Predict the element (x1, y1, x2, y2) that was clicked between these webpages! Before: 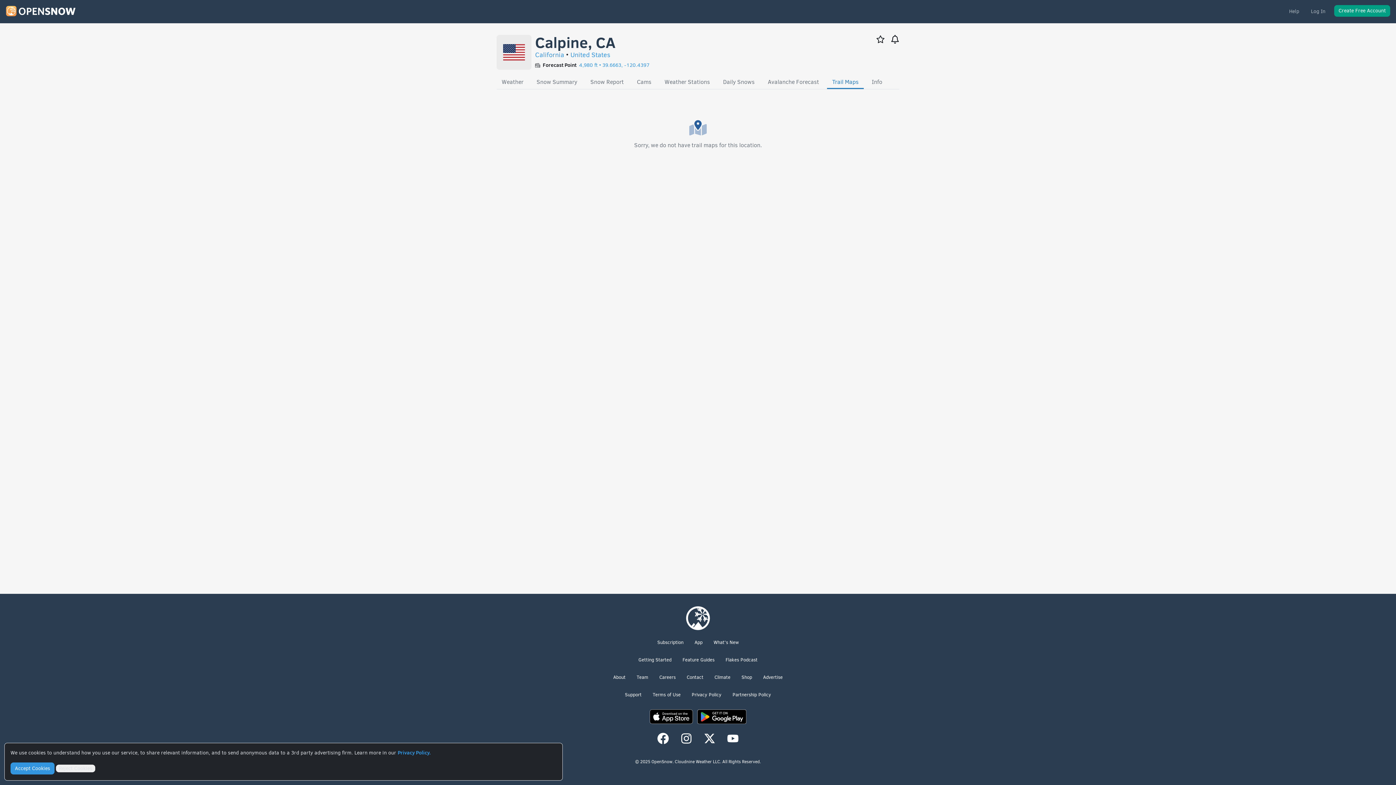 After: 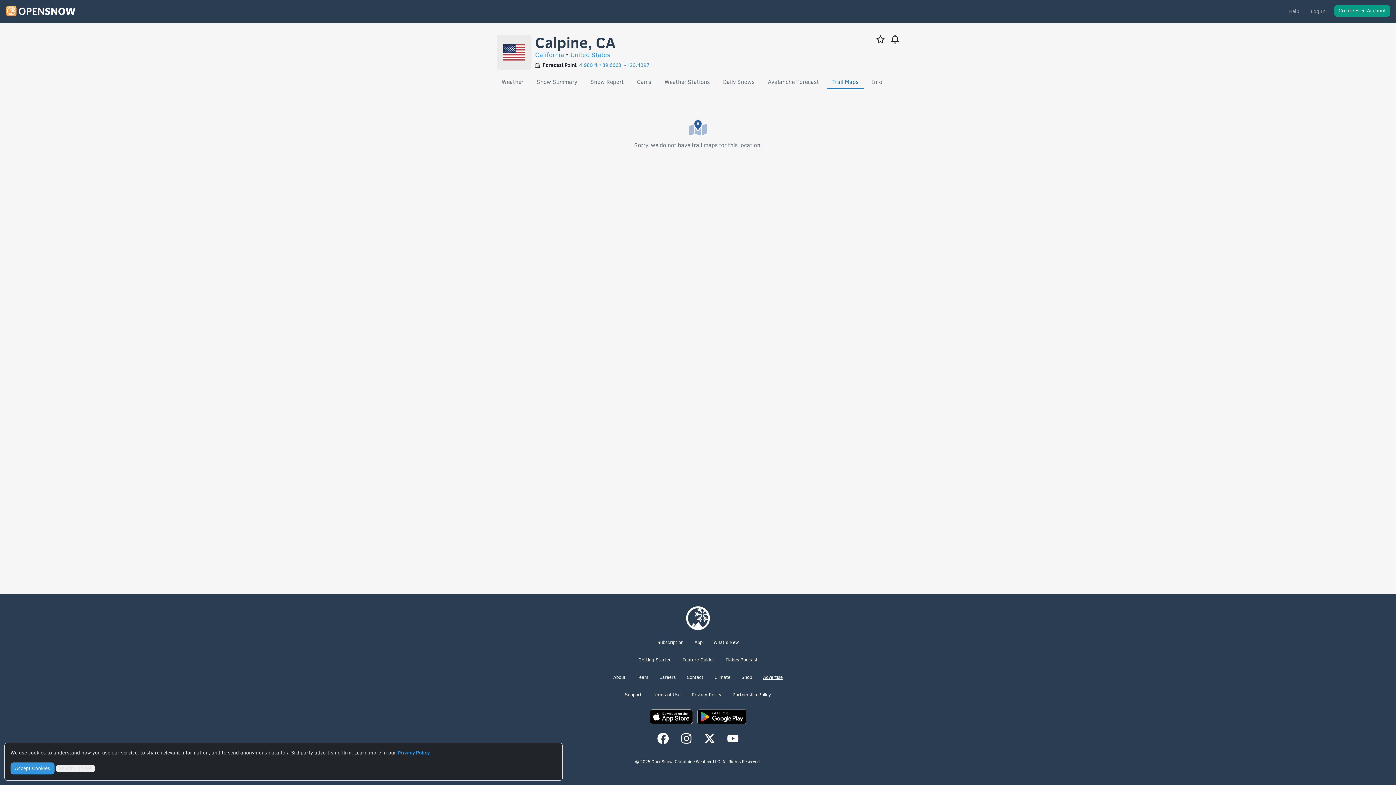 Action: label: Advertise bbox: (763, 674, 782, 680)